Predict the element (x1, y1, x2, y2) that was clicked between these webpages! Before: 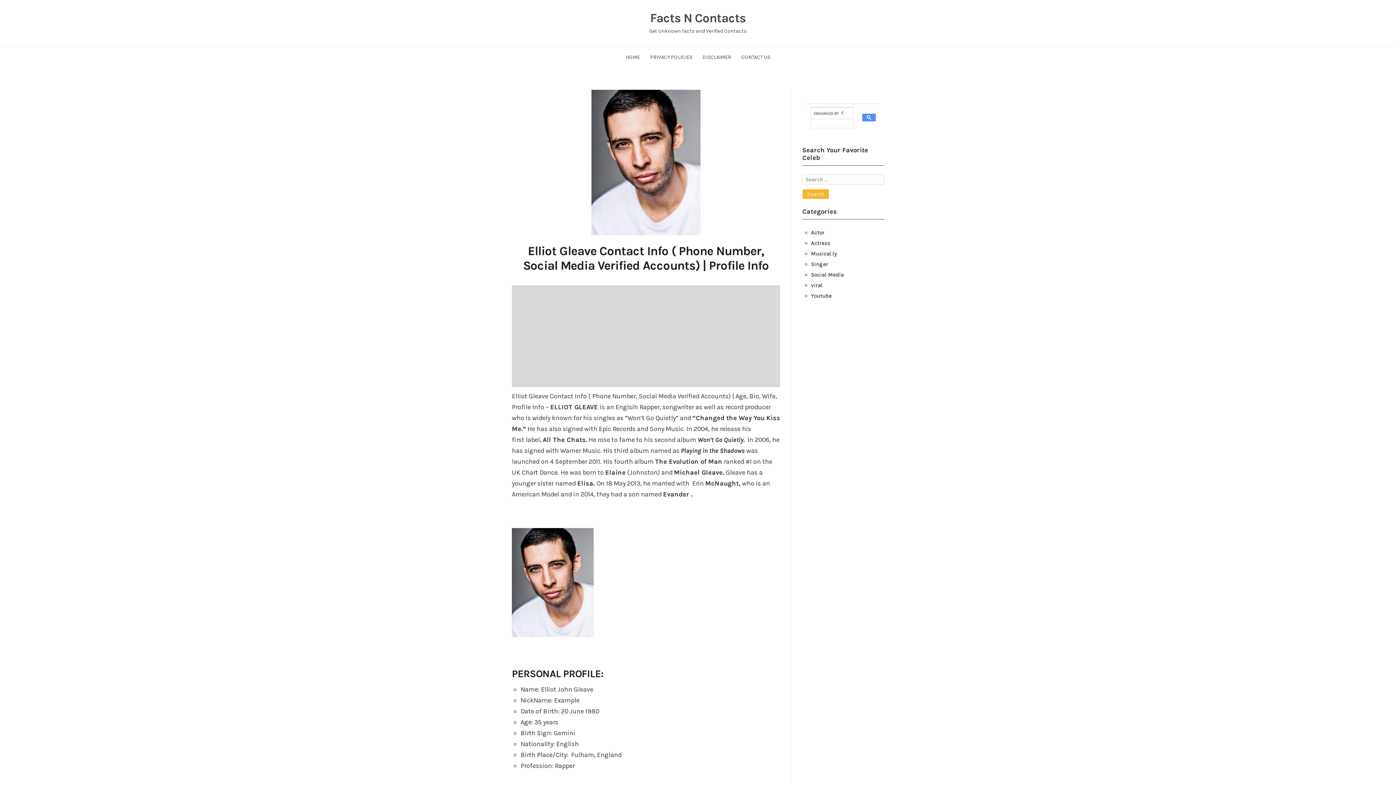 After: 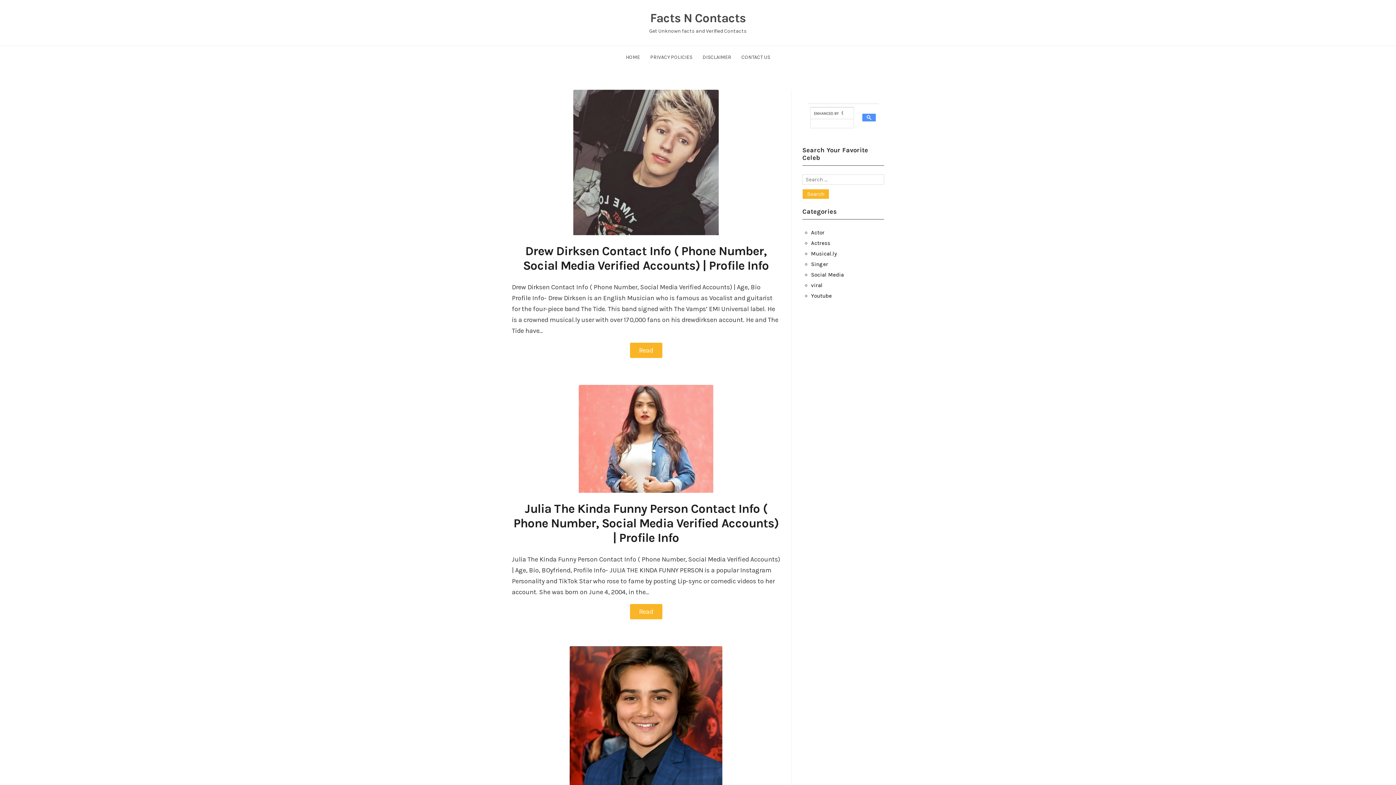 Action: bbox: (626, 54, 640, 60) label: HOME